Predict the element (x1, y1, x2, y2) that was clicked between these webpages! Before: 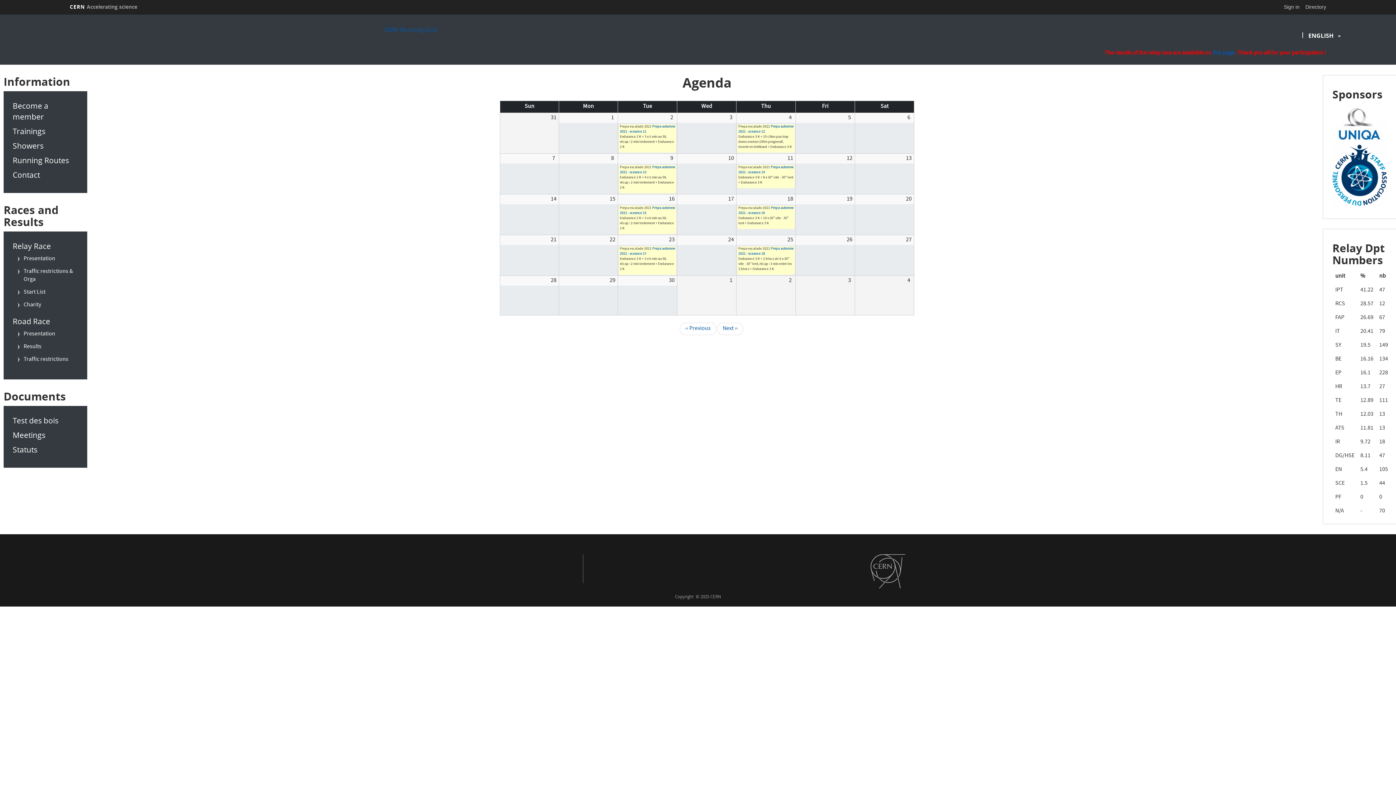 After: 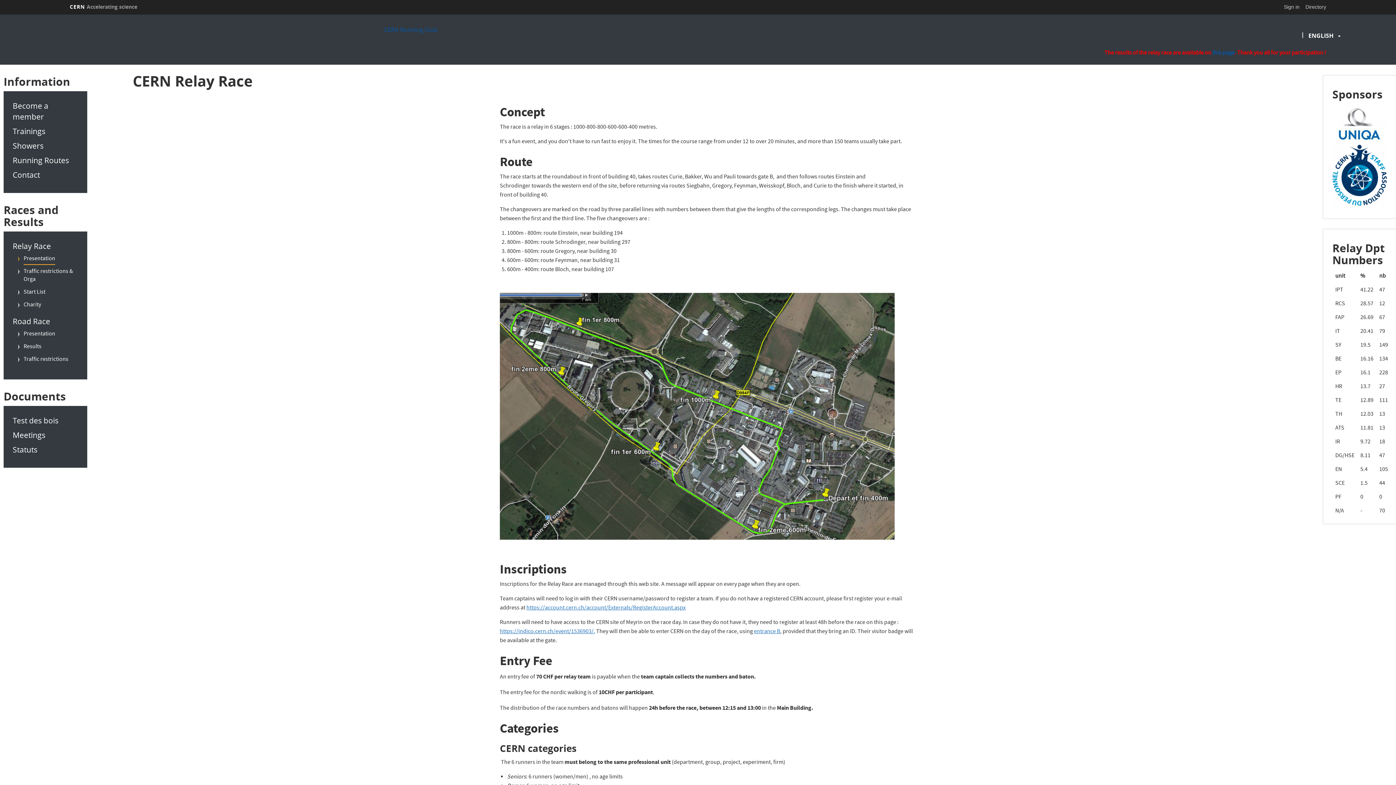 Action: label: Presentation bbox: (16, 253, 55, 266)